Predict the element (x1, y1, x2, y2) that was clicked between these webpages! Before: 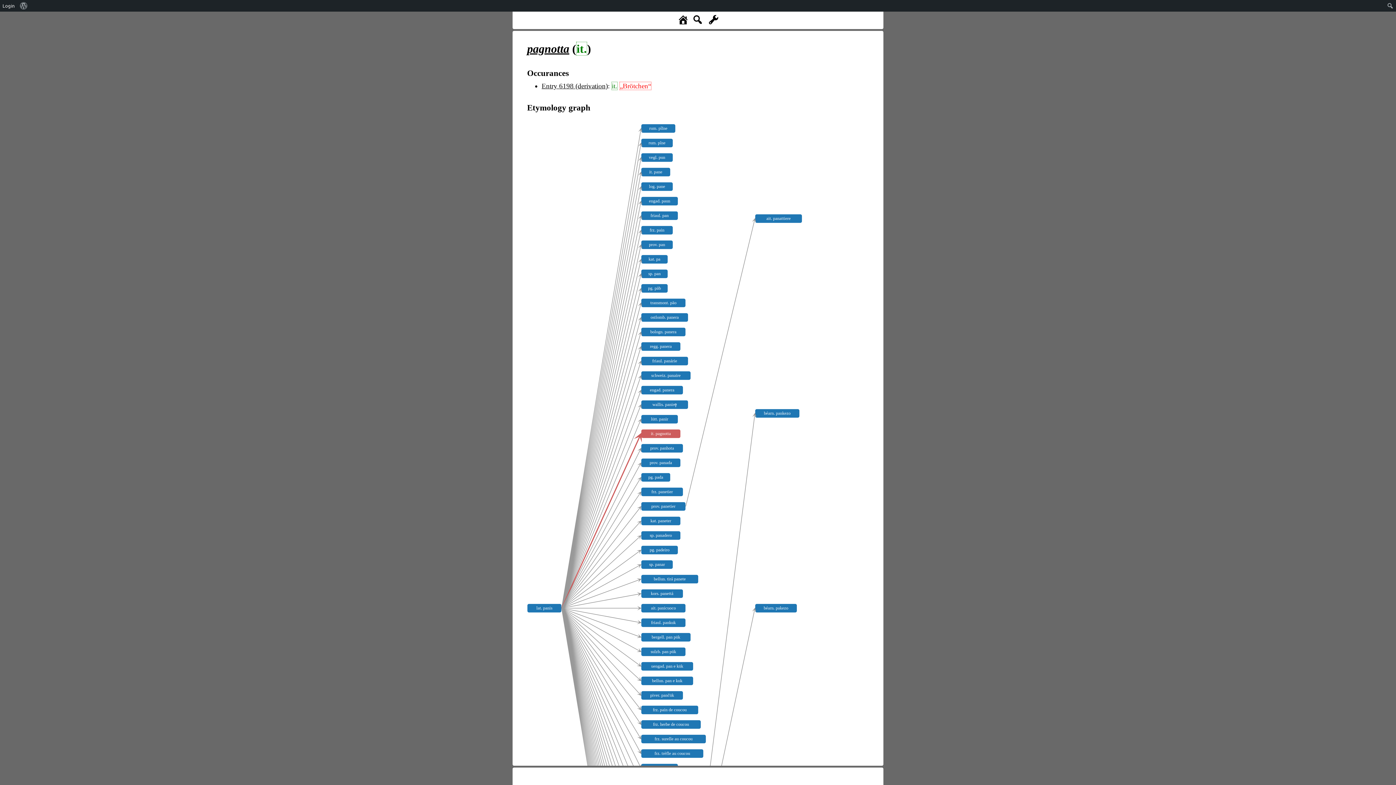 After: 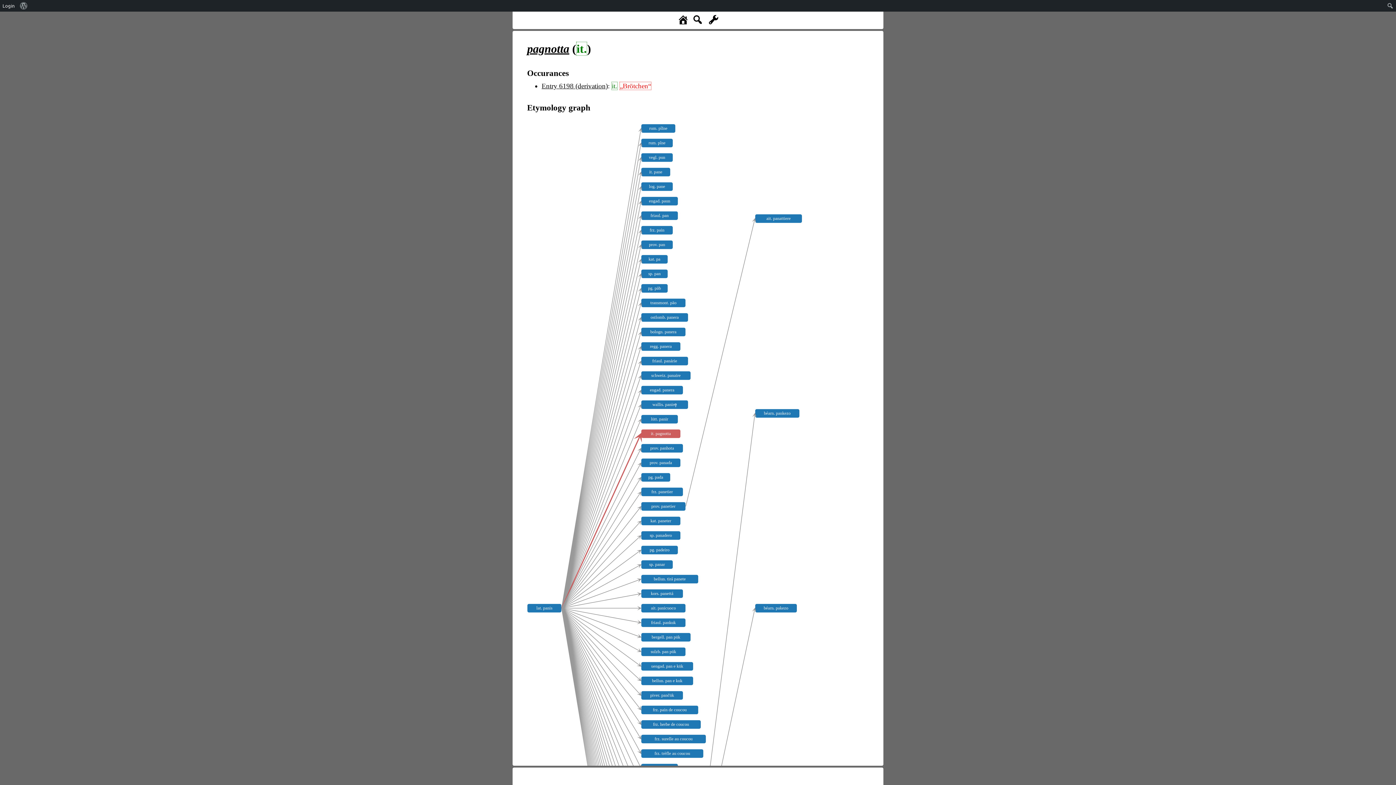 Action: label: pagnotta bbox: (527, 42, 569, 55)